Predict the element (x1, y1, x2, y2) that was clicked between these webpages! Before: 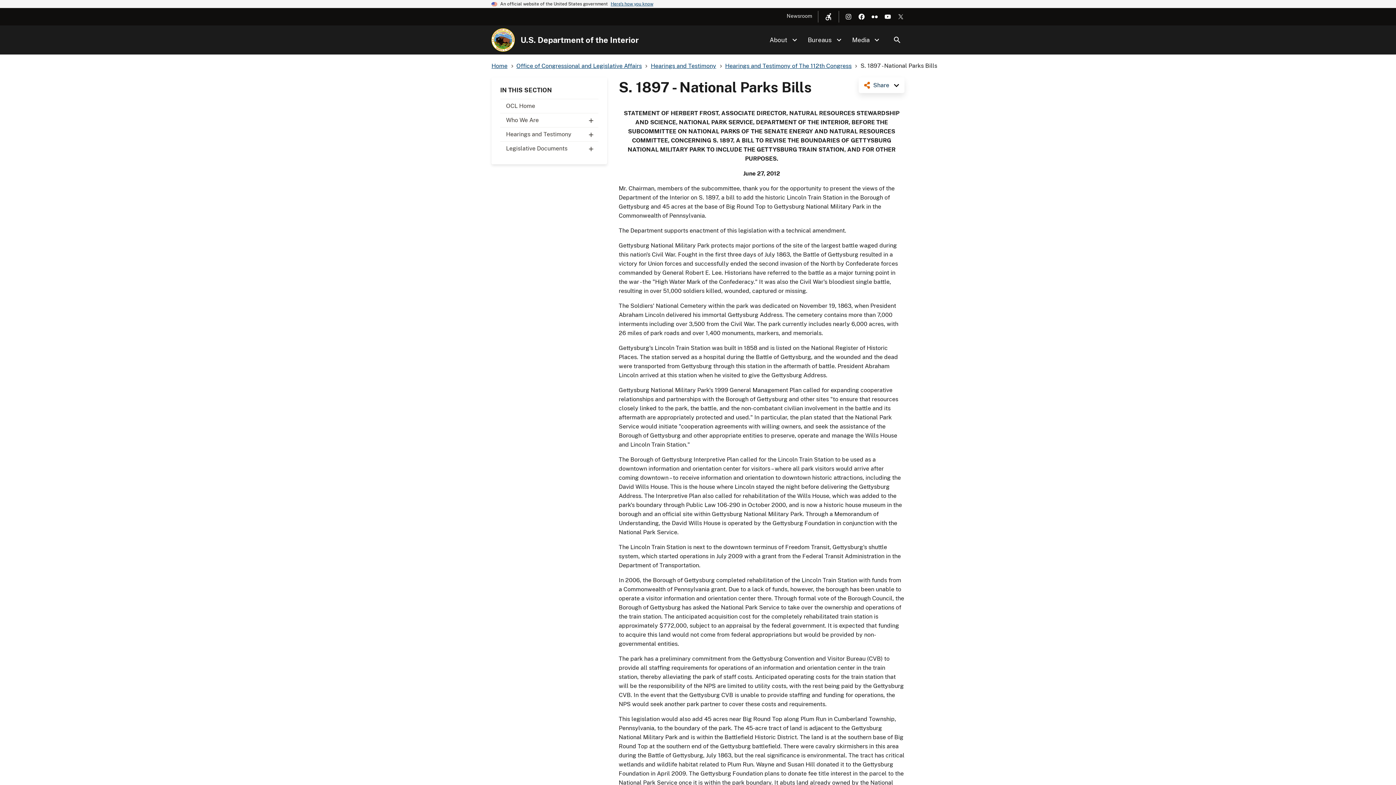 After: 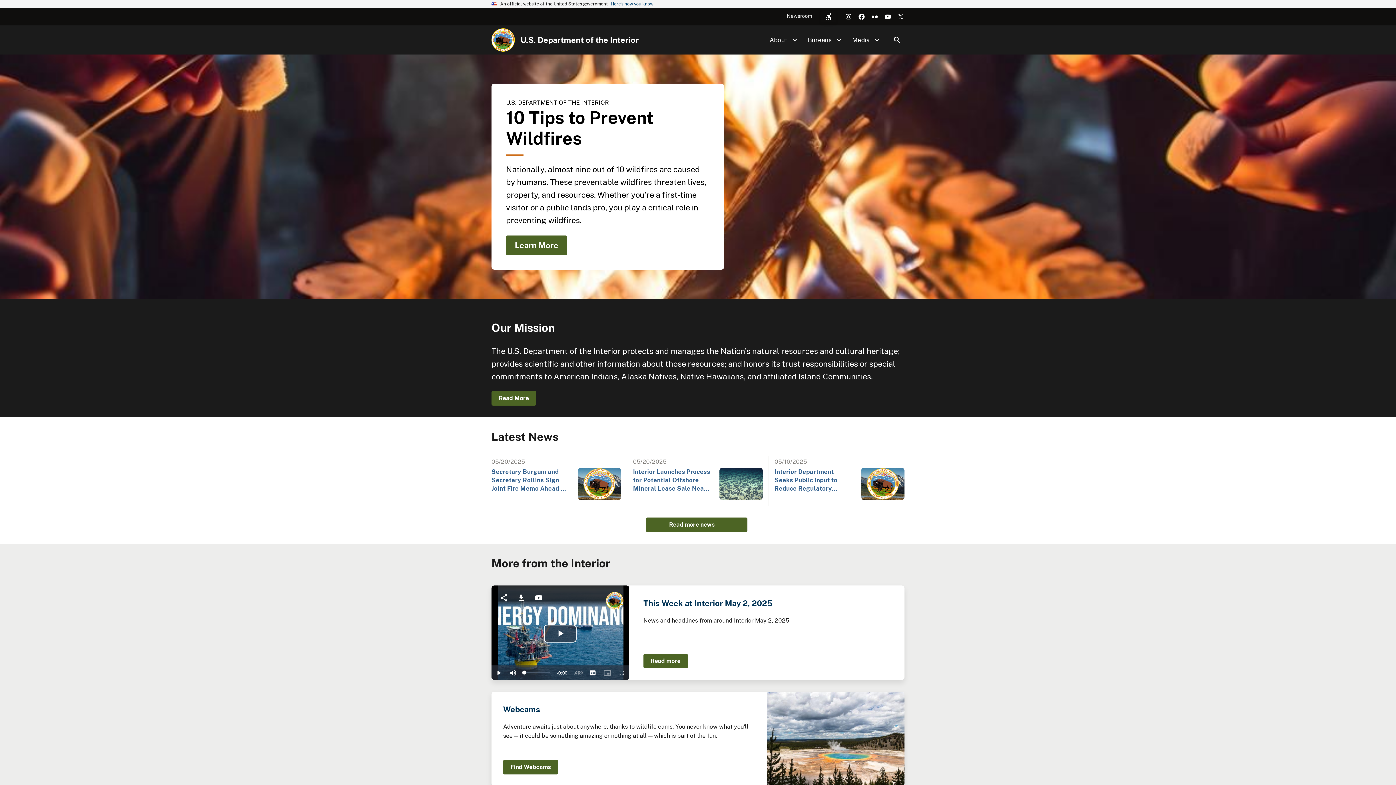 Action: bbox: (520, 35, 638, 44) label: U.S. Department of the Interior